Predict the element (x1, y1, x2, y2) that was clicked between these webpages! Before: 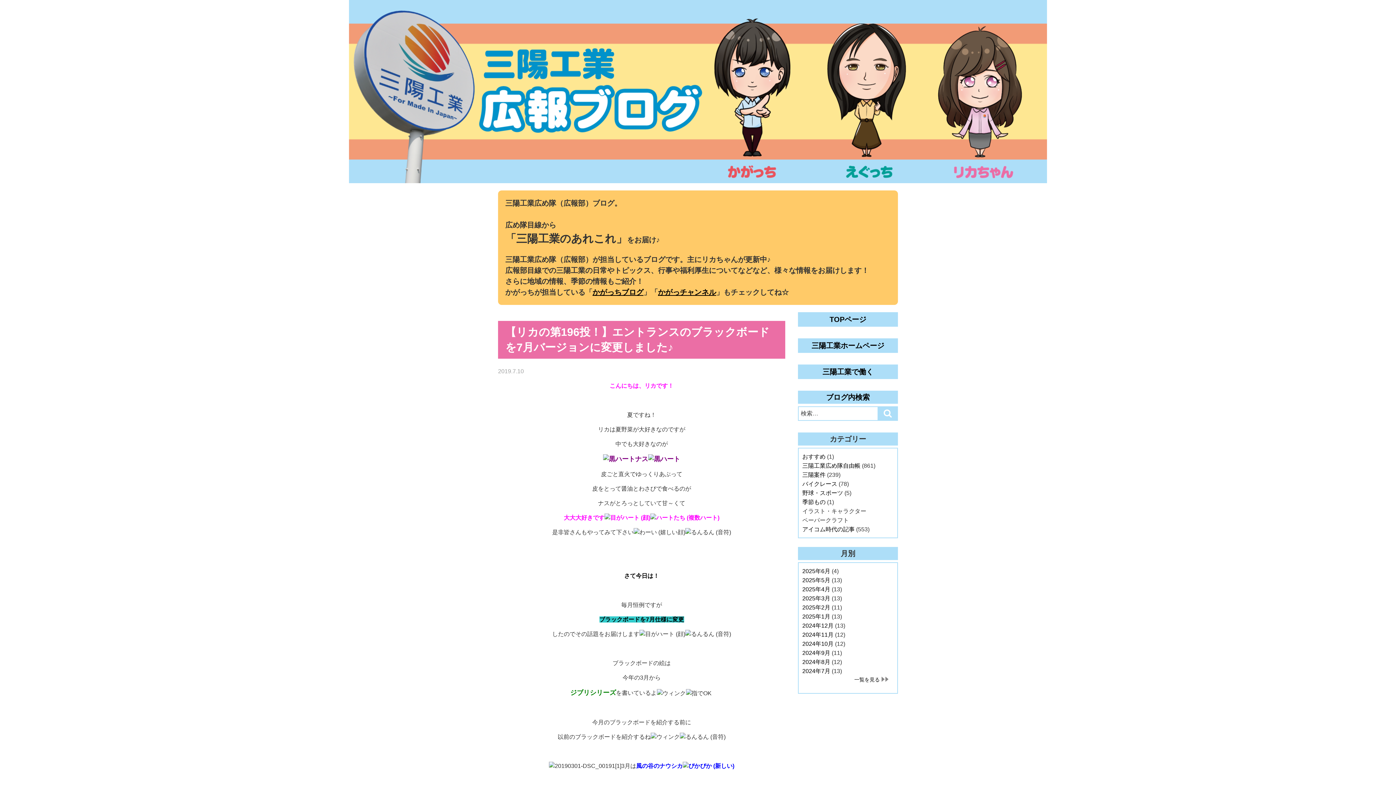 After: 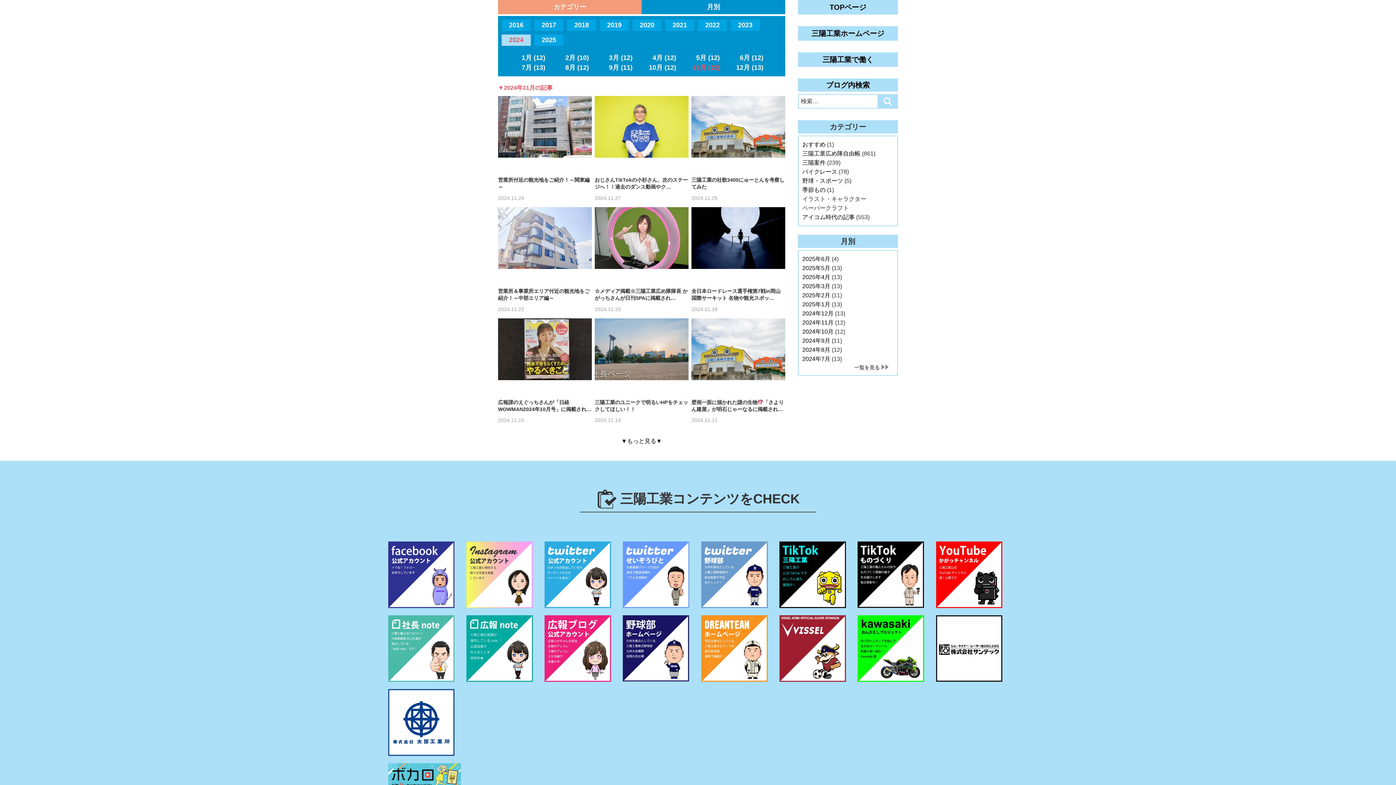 Action: label: 2024年11月 bbox: (802, 632, 833, 638)